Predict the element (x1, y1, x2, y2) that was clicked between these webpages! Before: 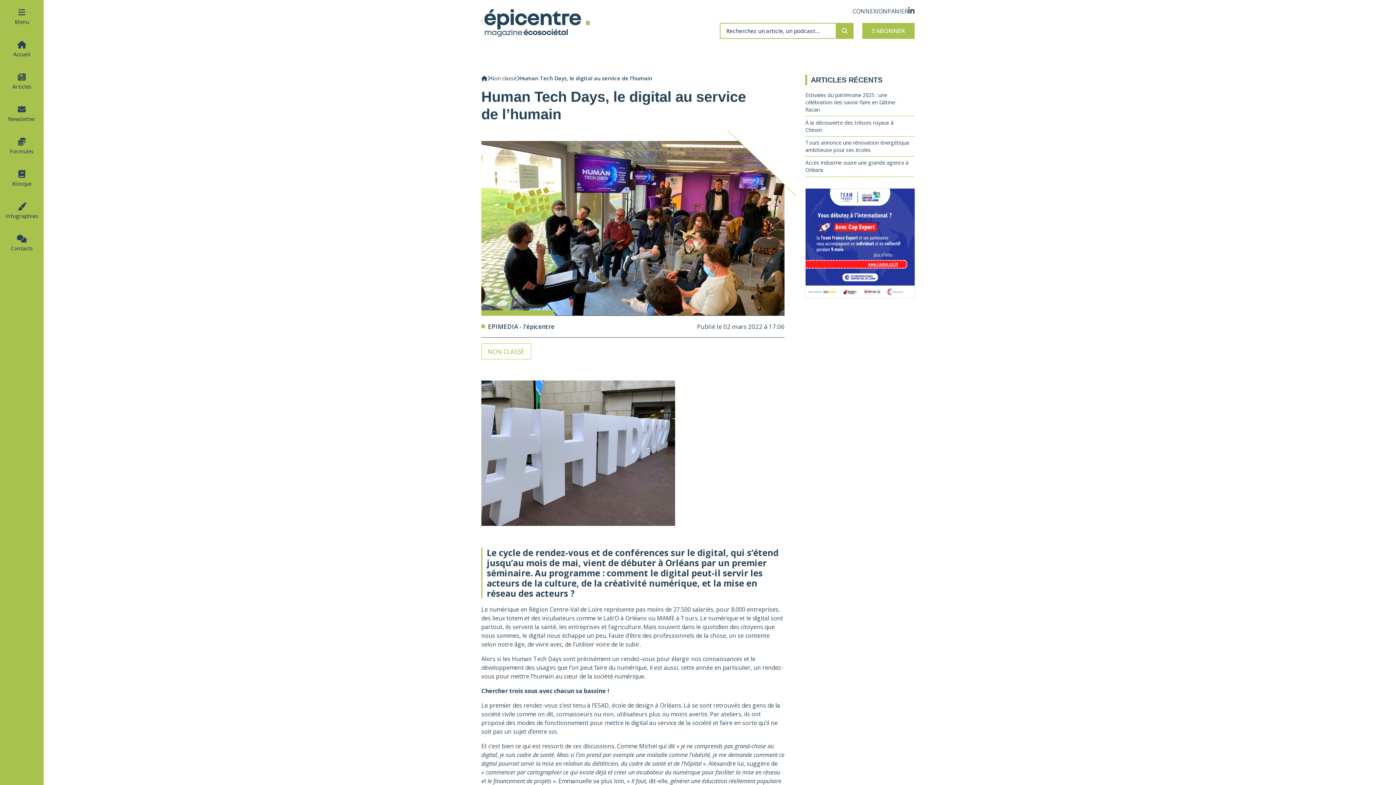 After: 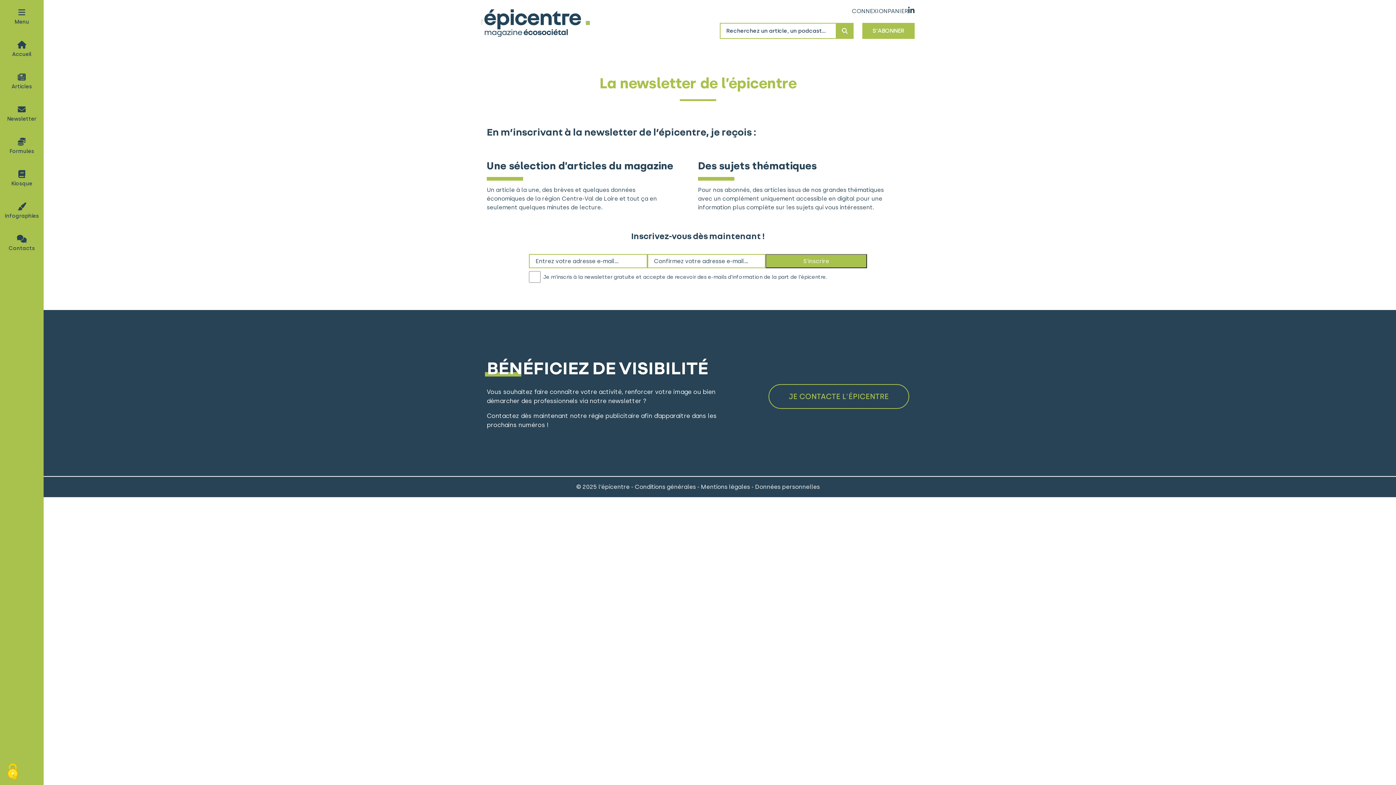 Action: label: Newsletter bbox: (0, 97, 43, 129)